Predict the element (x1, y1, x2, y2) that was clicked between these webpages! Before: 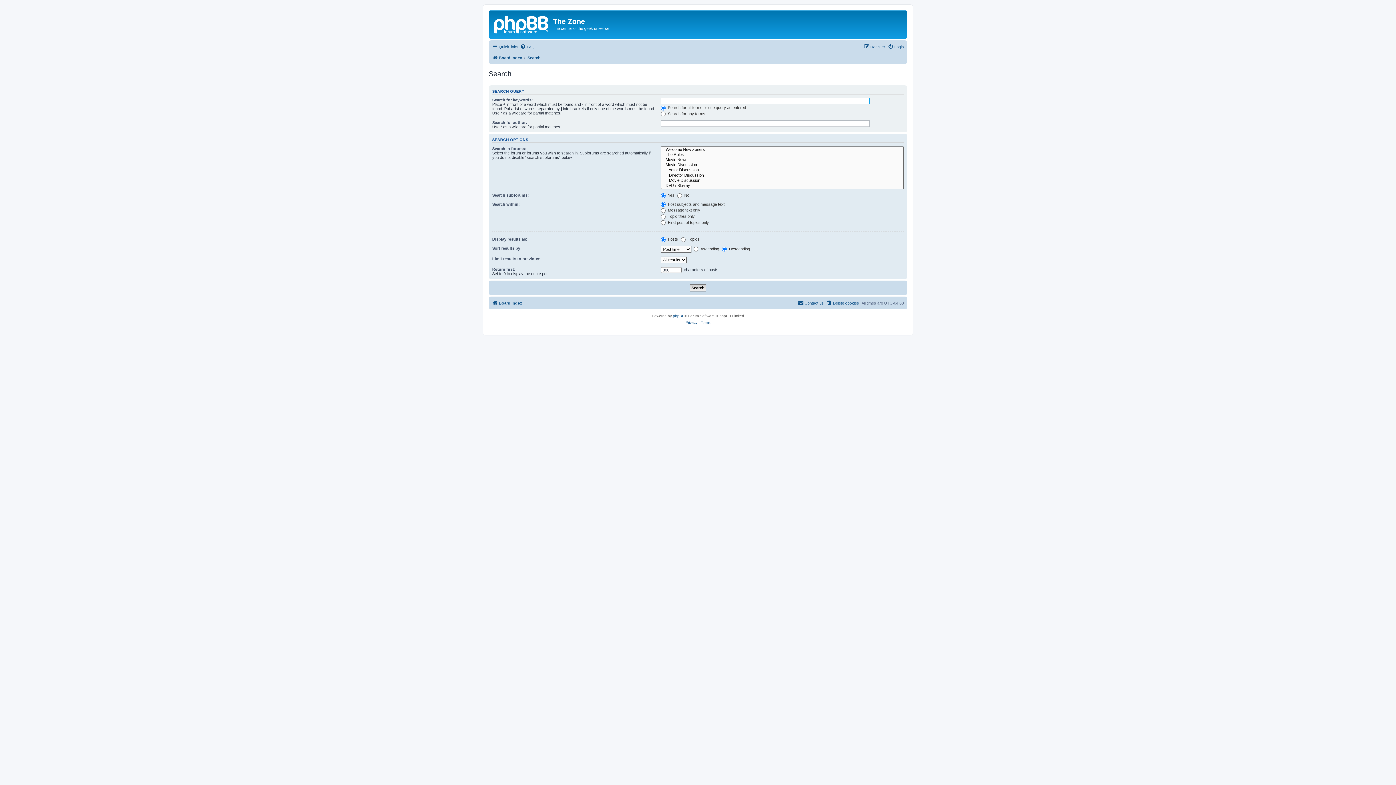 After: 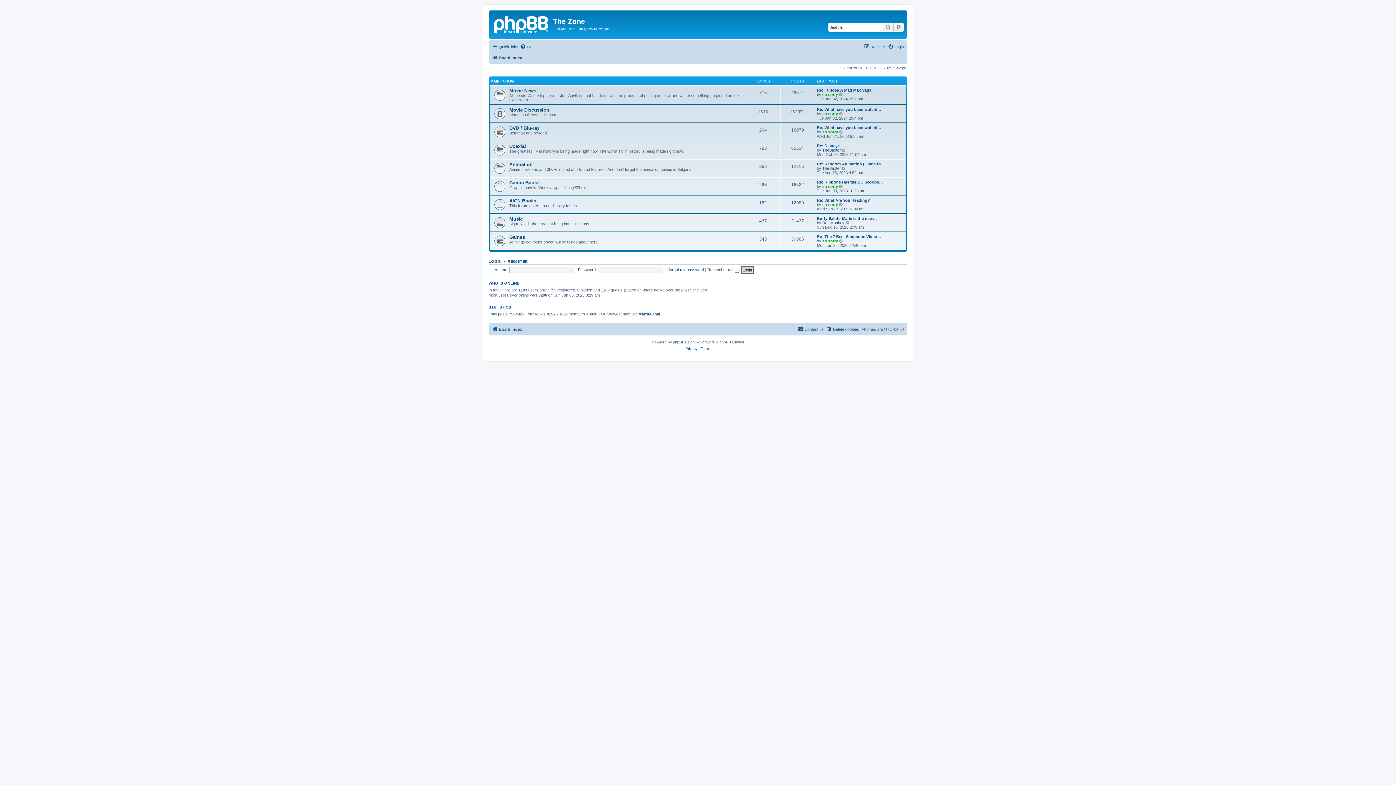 Action: label: Board index bbox: (492, 298, 522, 307)